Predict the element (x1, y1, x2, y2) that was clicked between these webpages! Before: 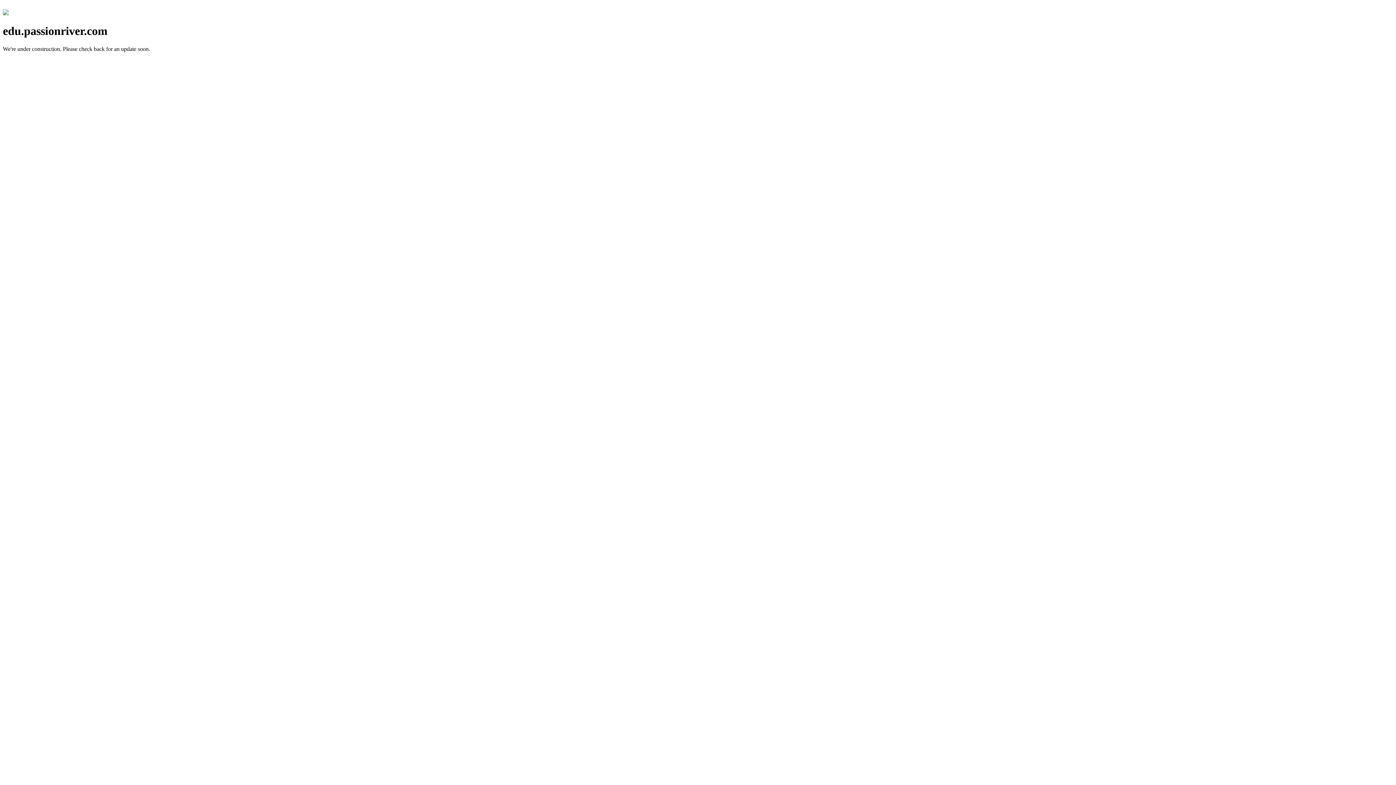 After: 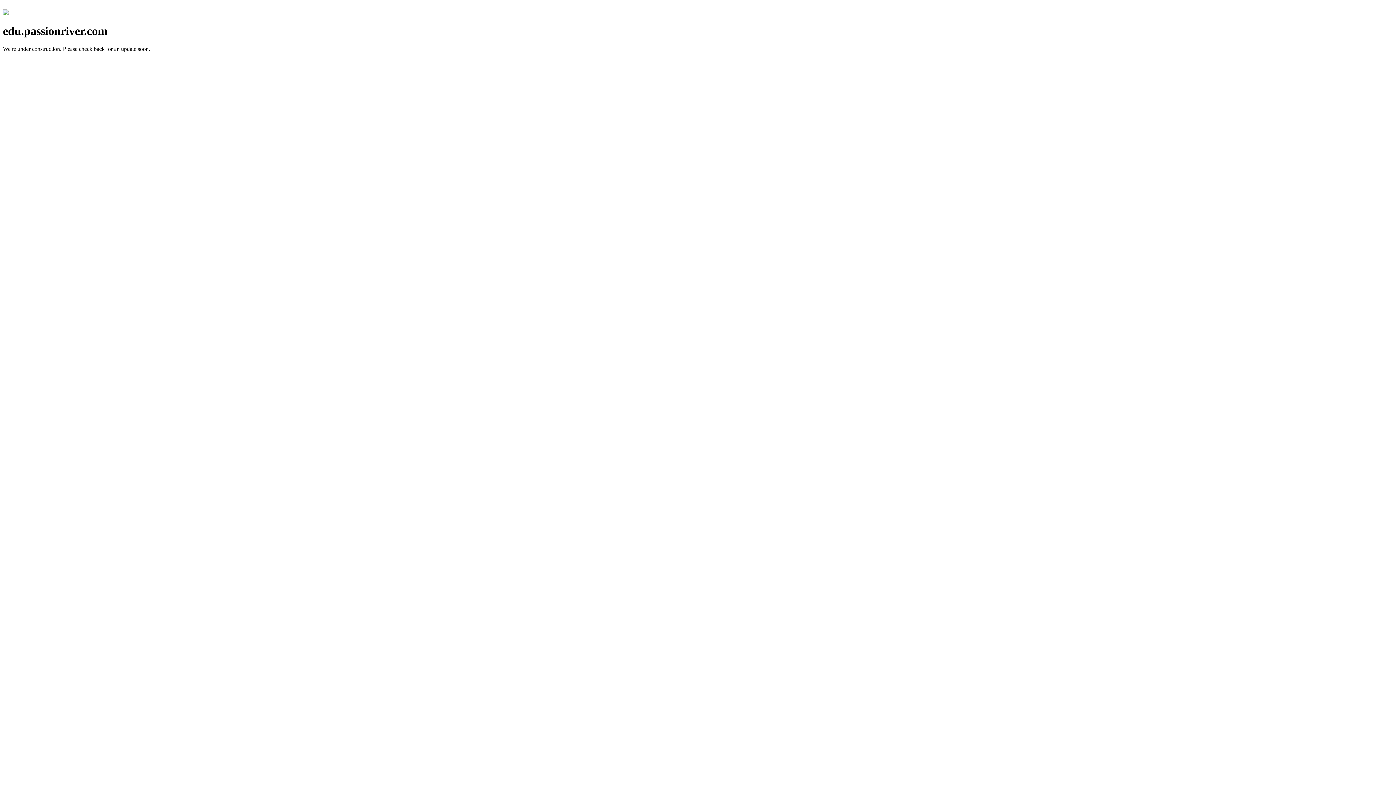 Action: bbox: (2, 10, 8, 16)